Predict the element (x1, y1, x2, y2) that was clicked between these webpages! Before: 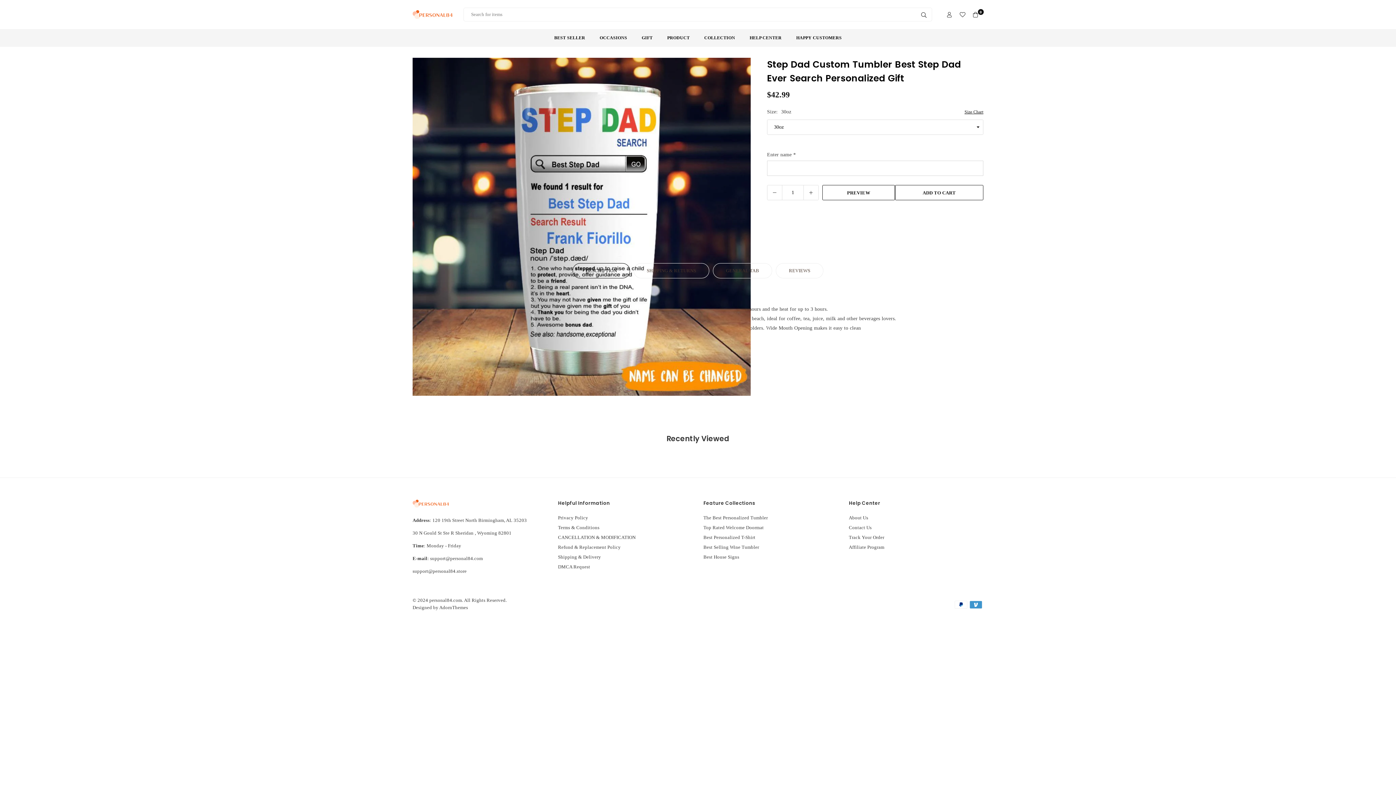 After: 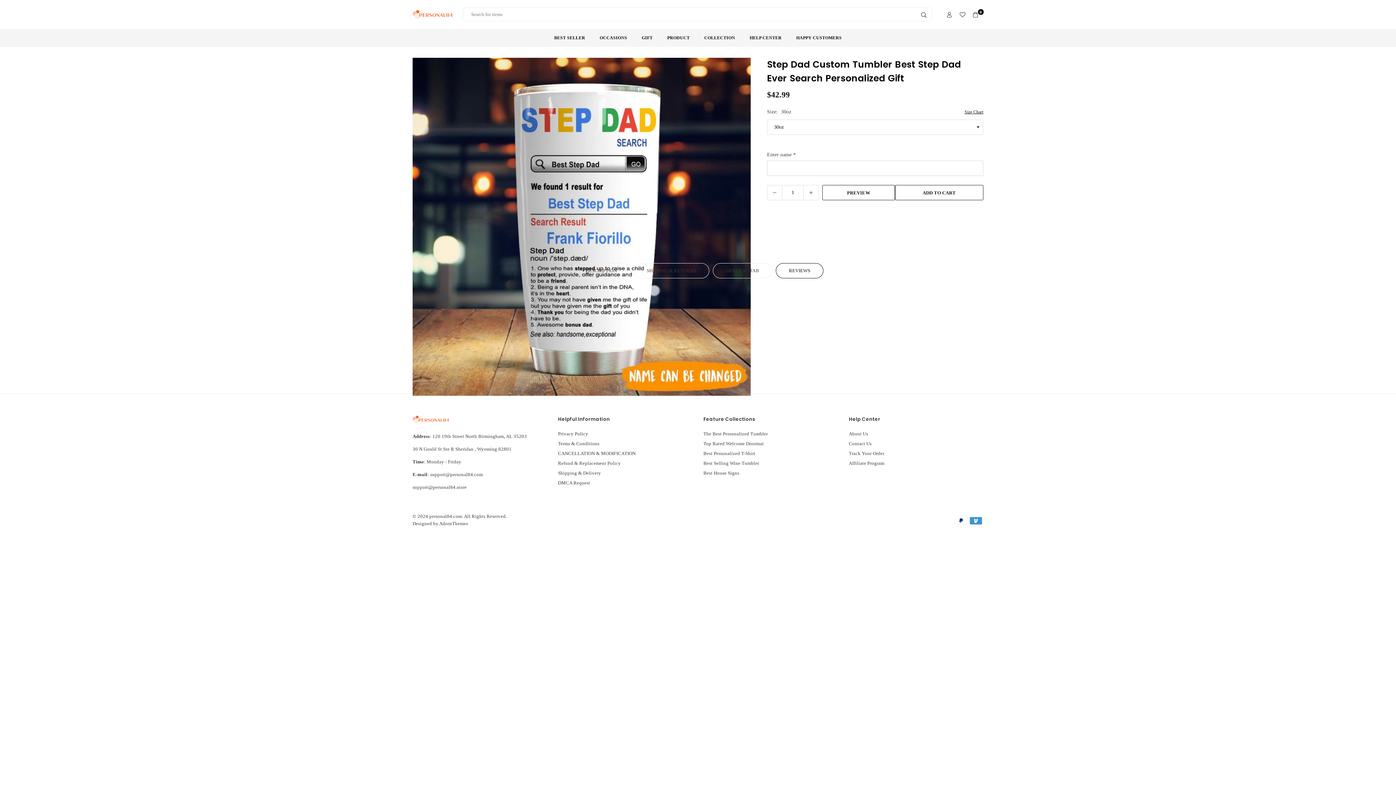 Action: bbox: (776, 263, 823, 278) label: REVIEWS